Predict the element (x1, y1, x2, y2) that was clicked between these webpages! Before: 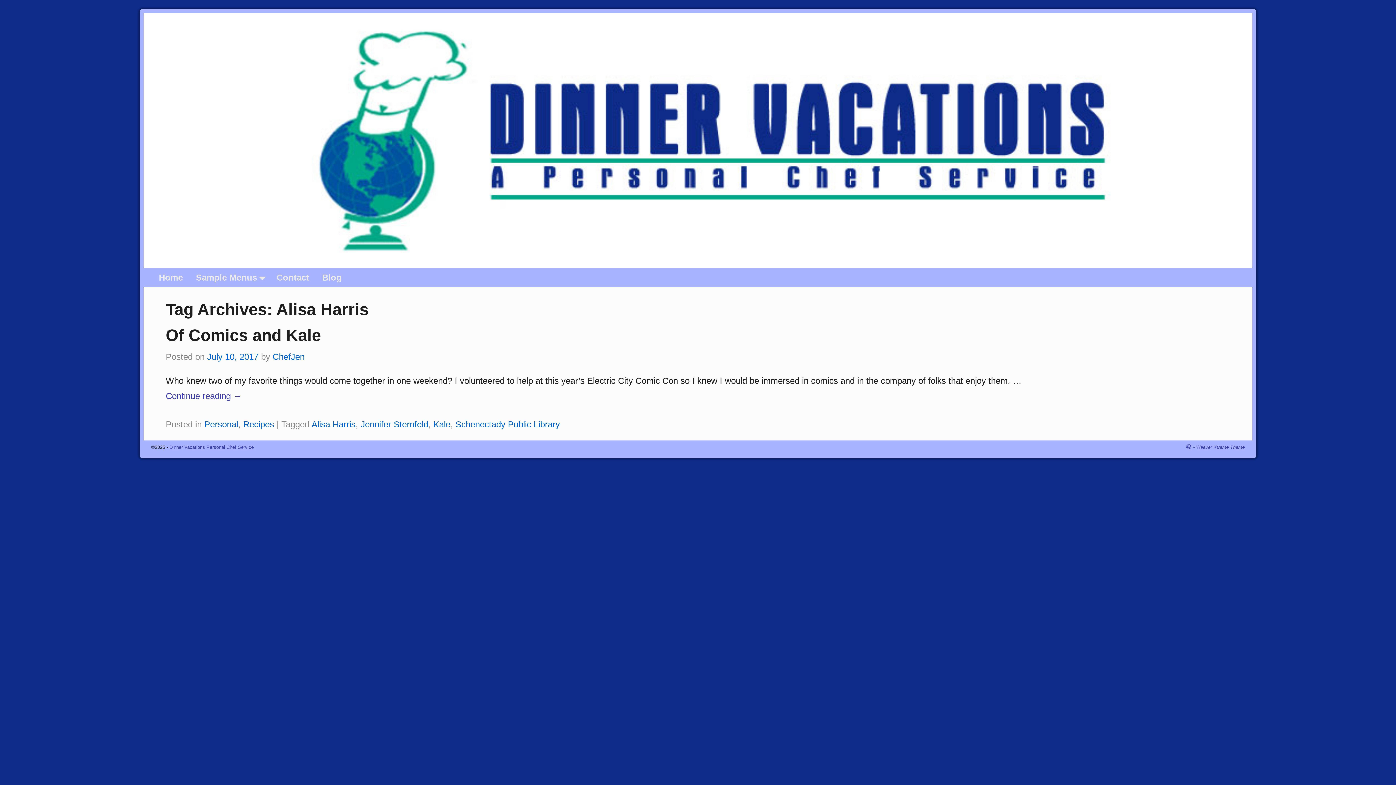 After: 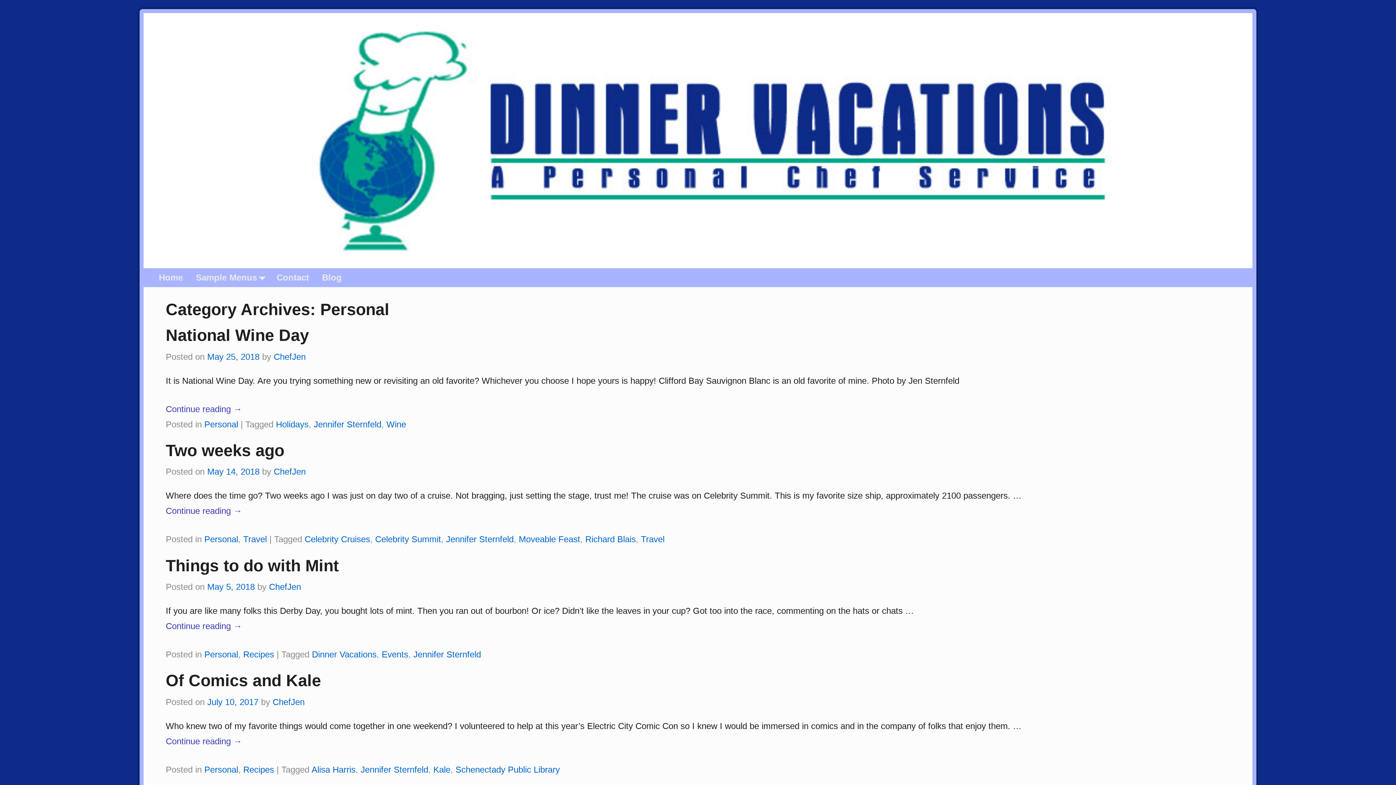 Action: bbox: (204, 419, 238, 429) label: Personal